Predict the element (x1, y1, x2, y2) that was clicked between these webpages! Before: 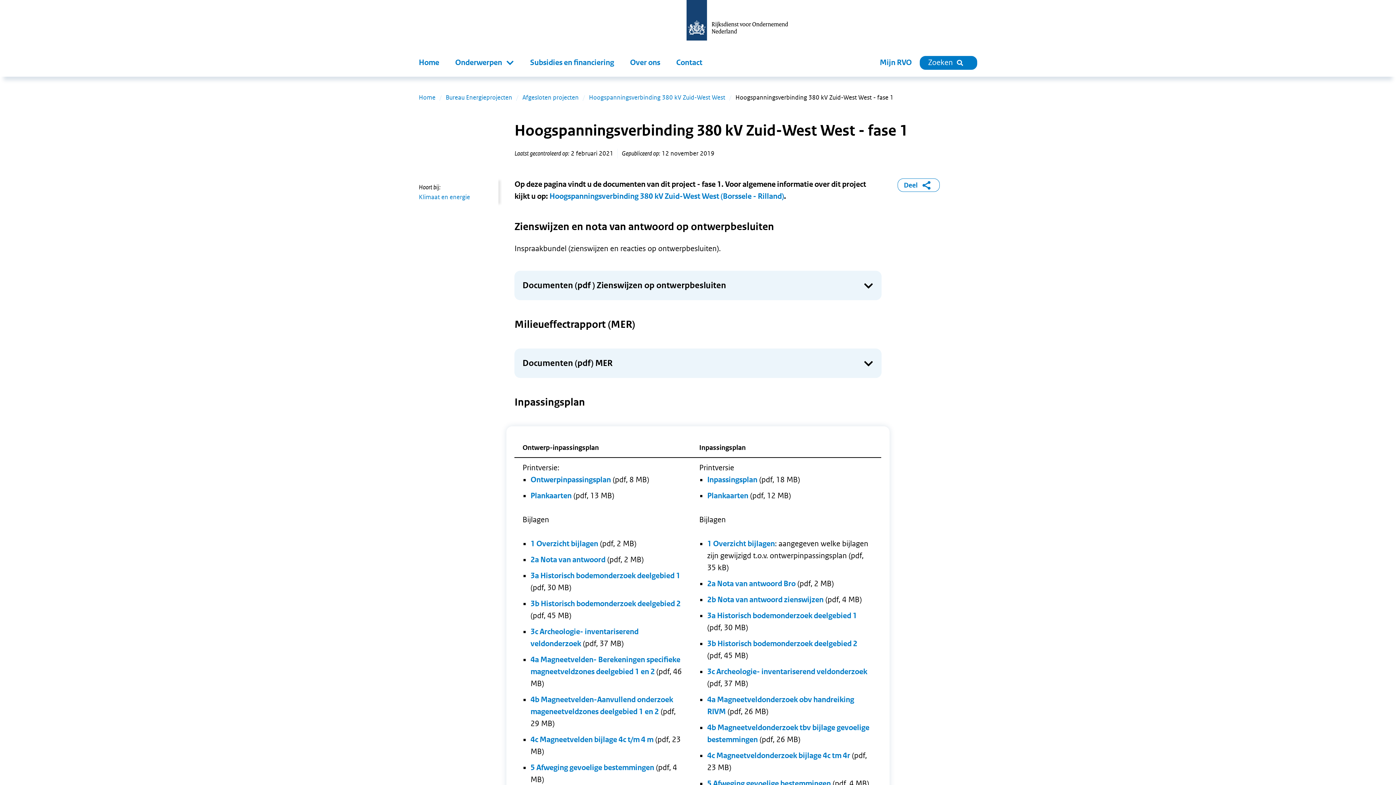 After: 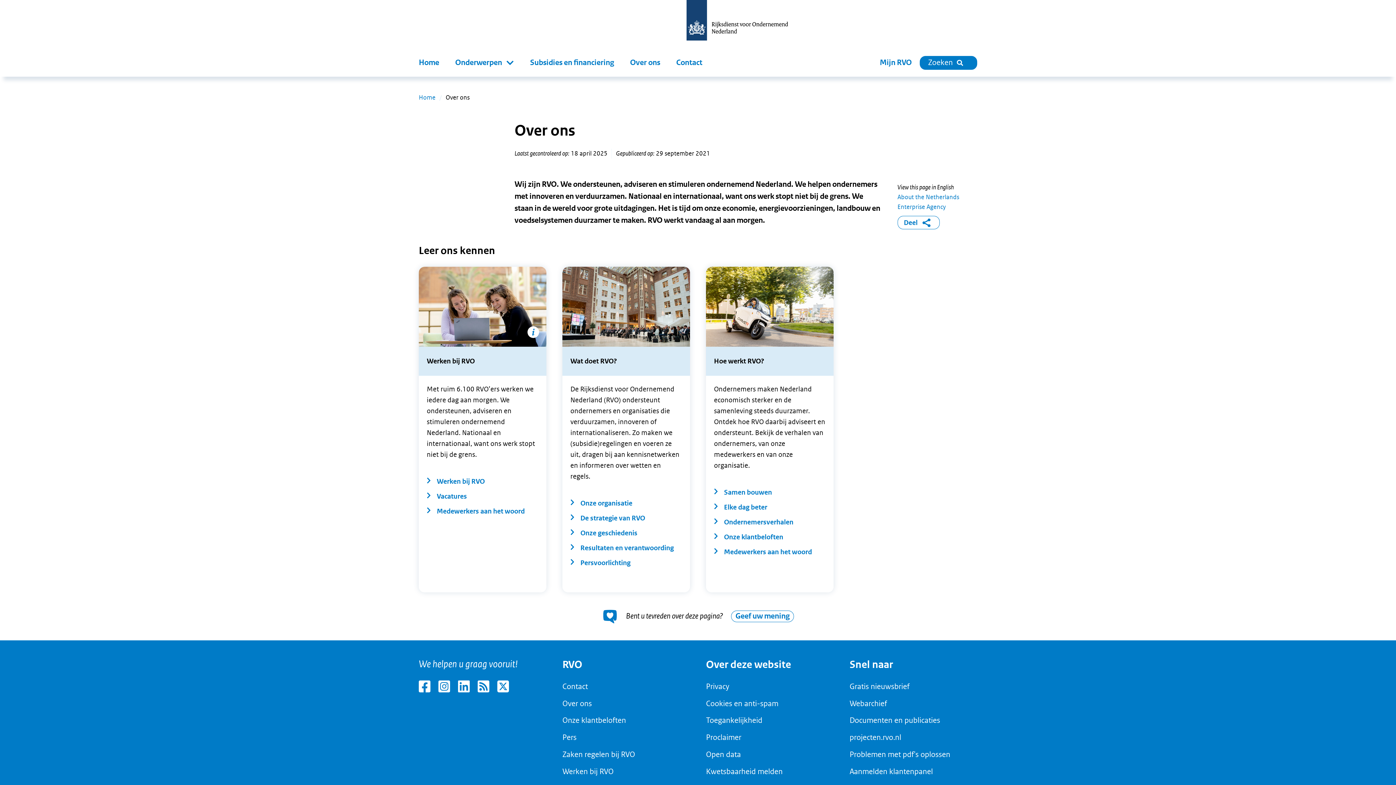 Action: label: Over ons bbox: (622, 52, 668, 76)